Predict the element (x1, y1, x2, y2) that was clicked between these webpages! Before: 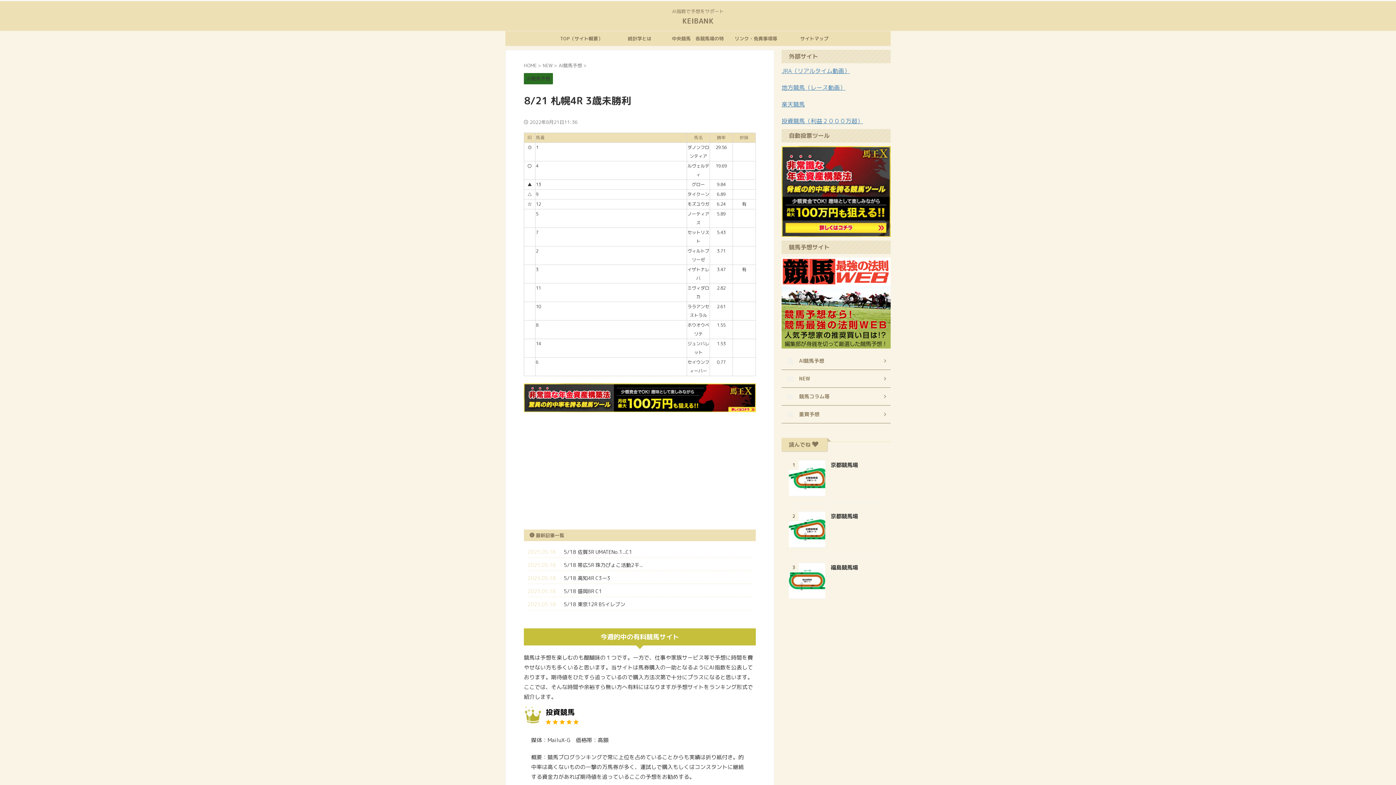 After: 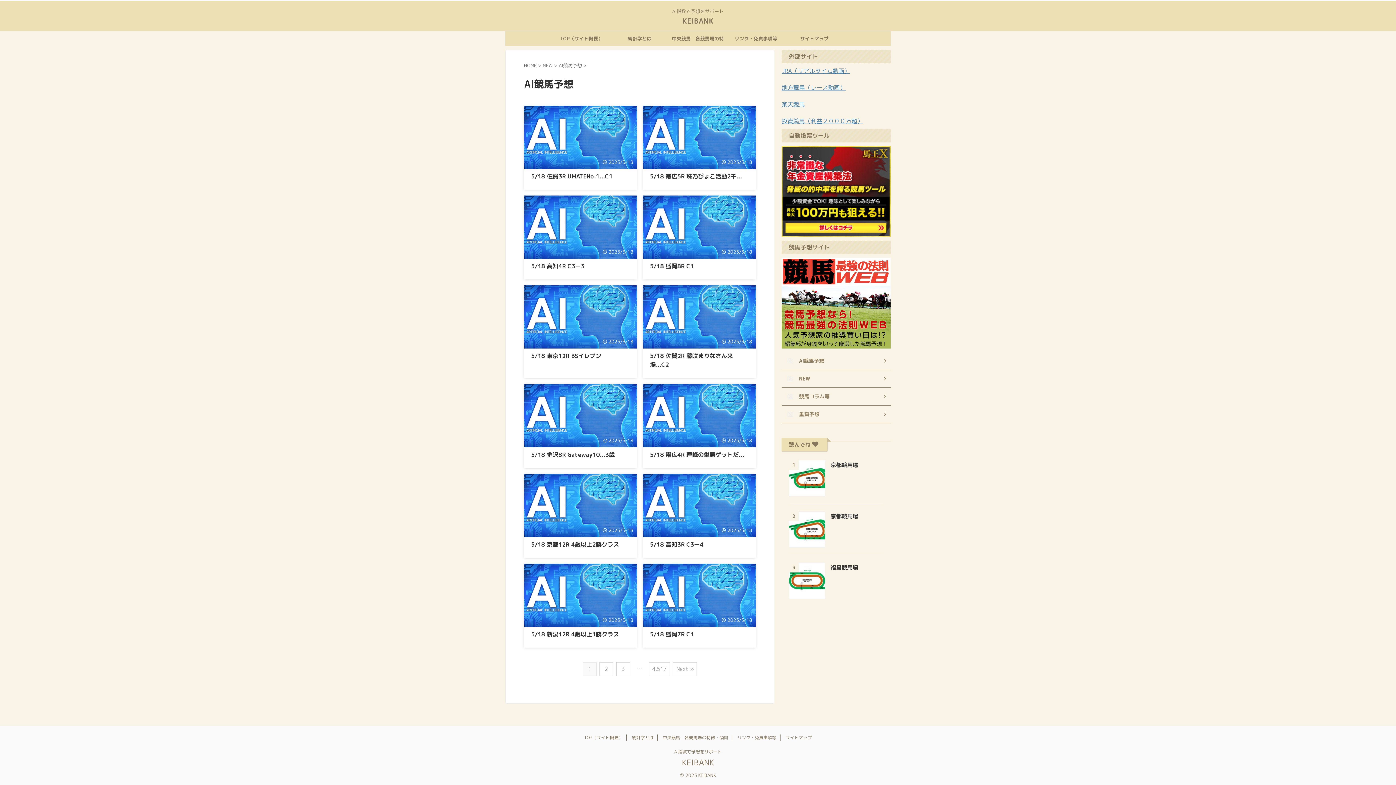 Action: label: AI競馬予想 bbox: (781, 352, 890, 370)